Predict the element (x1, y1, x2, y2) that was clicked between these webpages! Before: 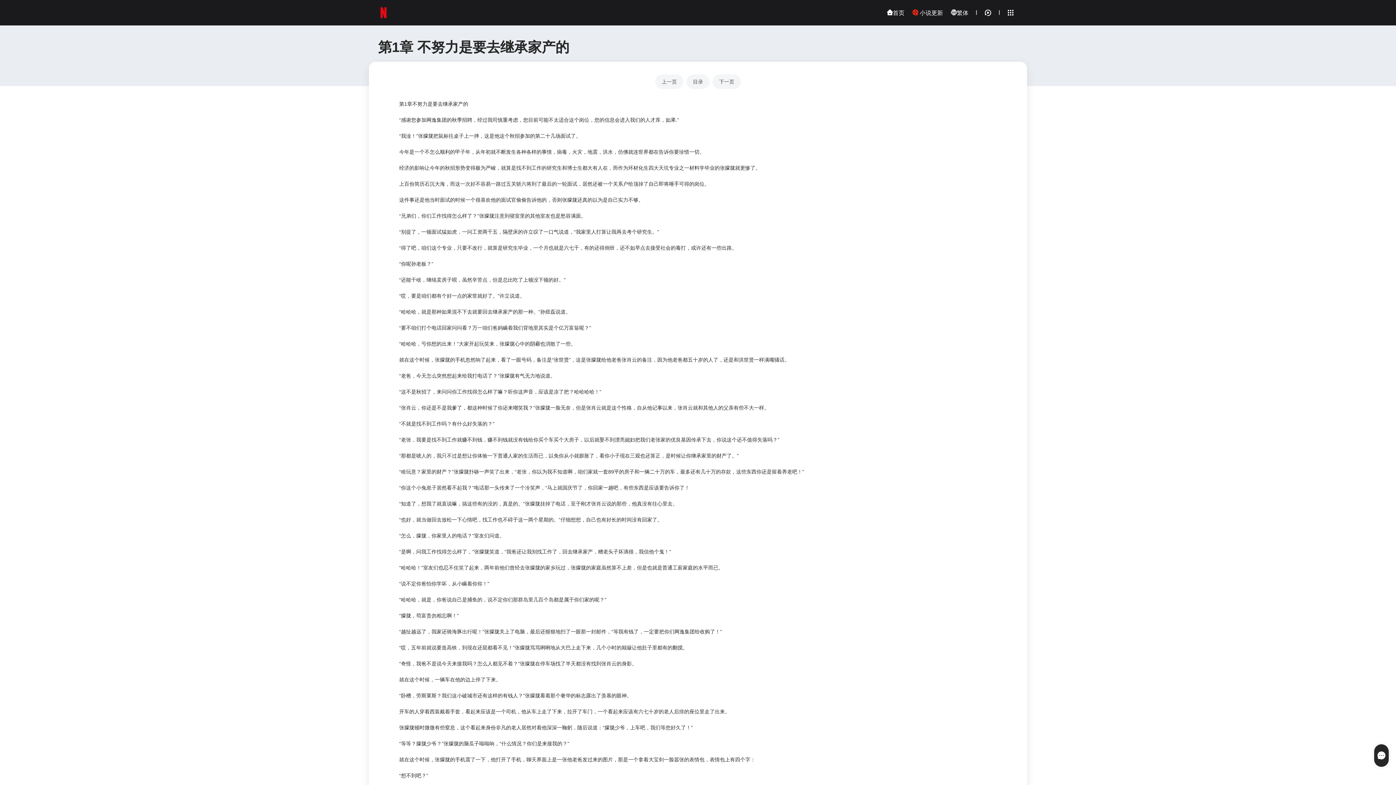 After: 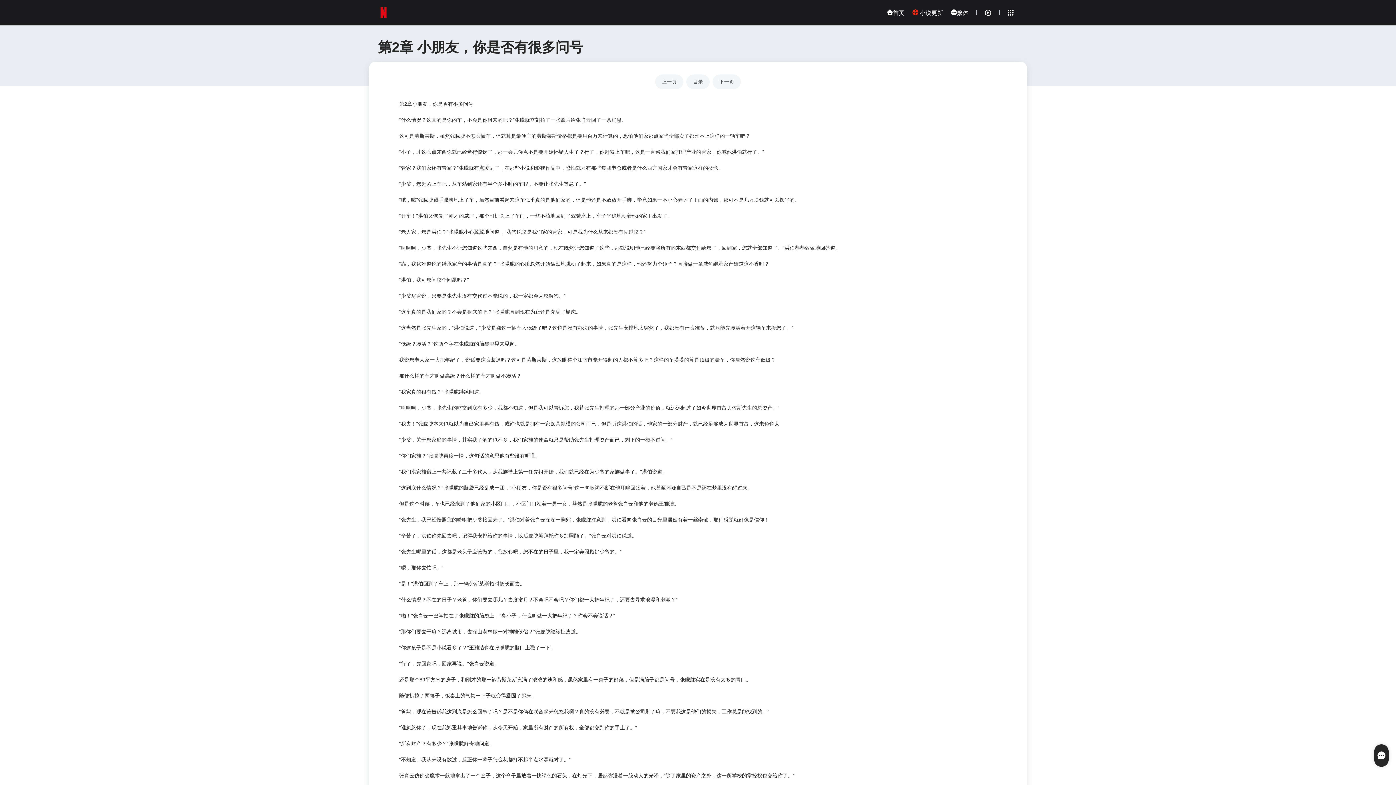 Action: bbox: (712, 74, 741, 89) label: 下一页